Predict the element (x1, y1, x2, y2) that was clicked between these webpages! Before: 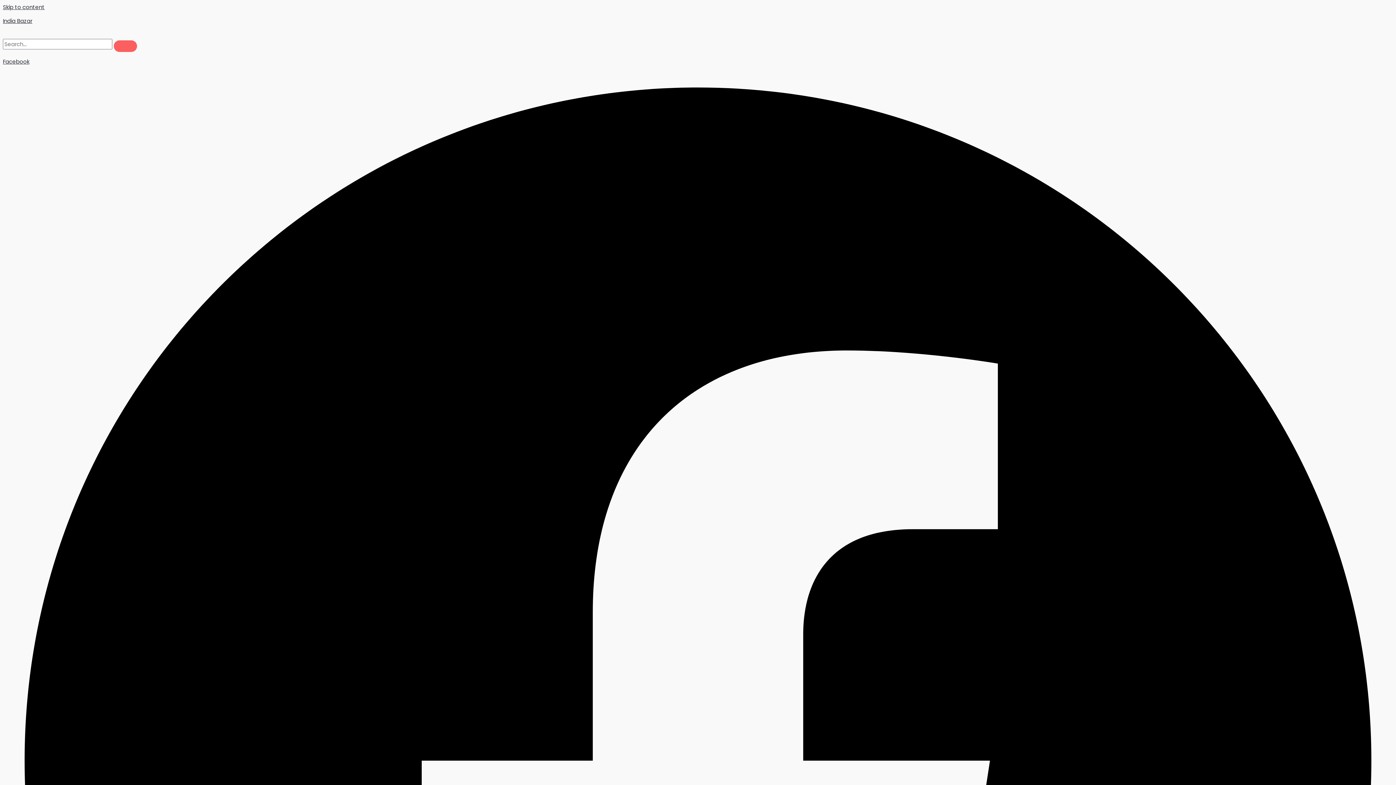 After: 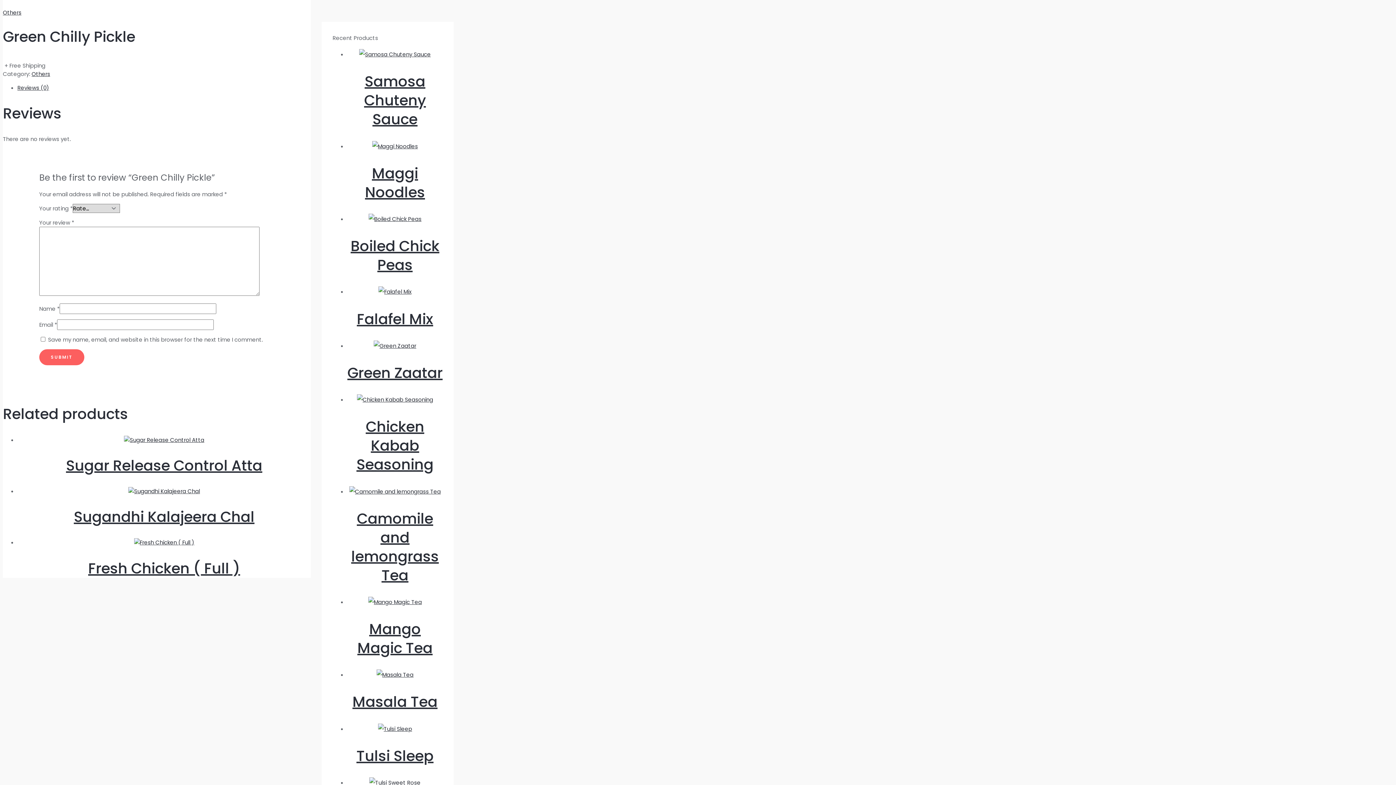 Action: label: Skip to content bbox: (2, 3, 44, 10)